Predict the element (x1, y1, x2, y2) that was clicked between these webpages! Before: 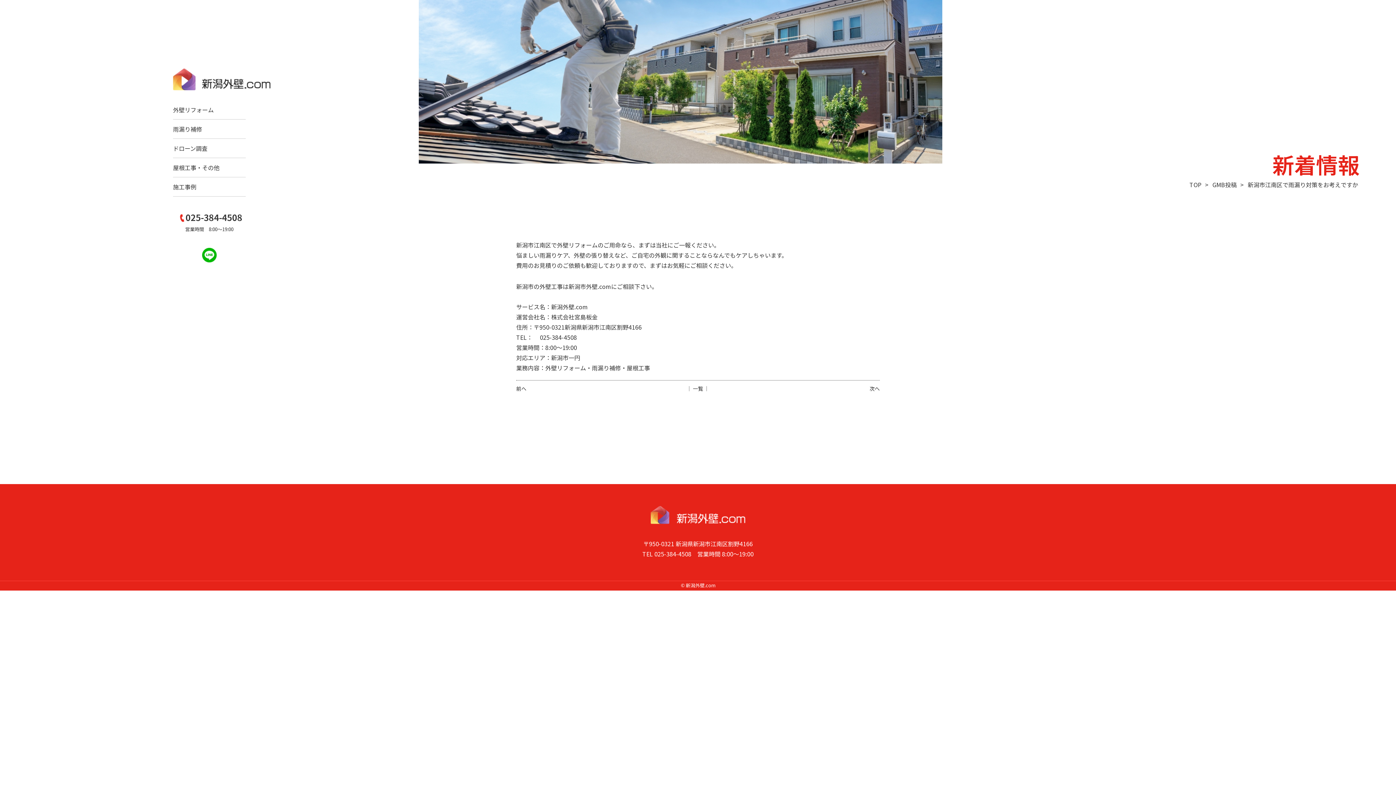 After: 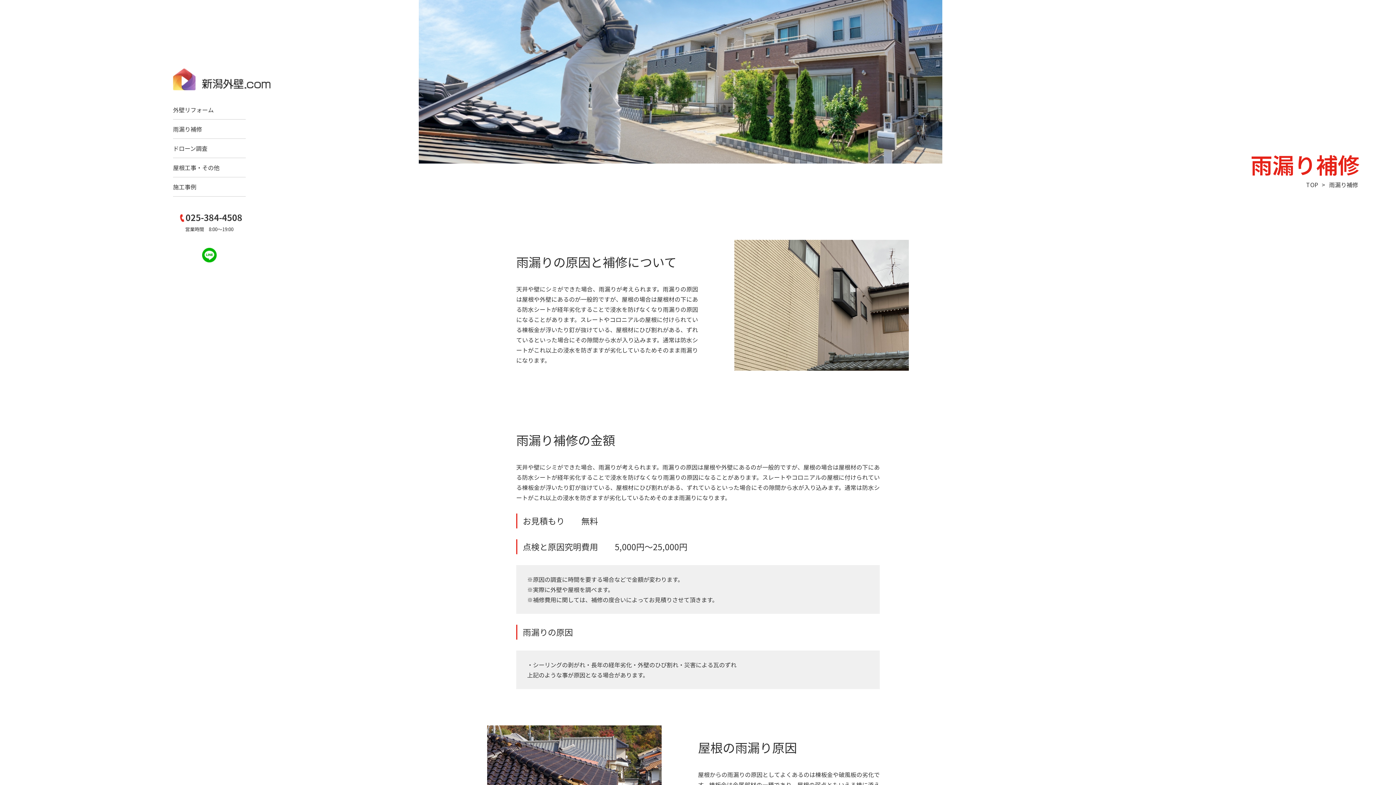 Action: bbox: (173, 119, 245, 138) label: 雨漏り補修